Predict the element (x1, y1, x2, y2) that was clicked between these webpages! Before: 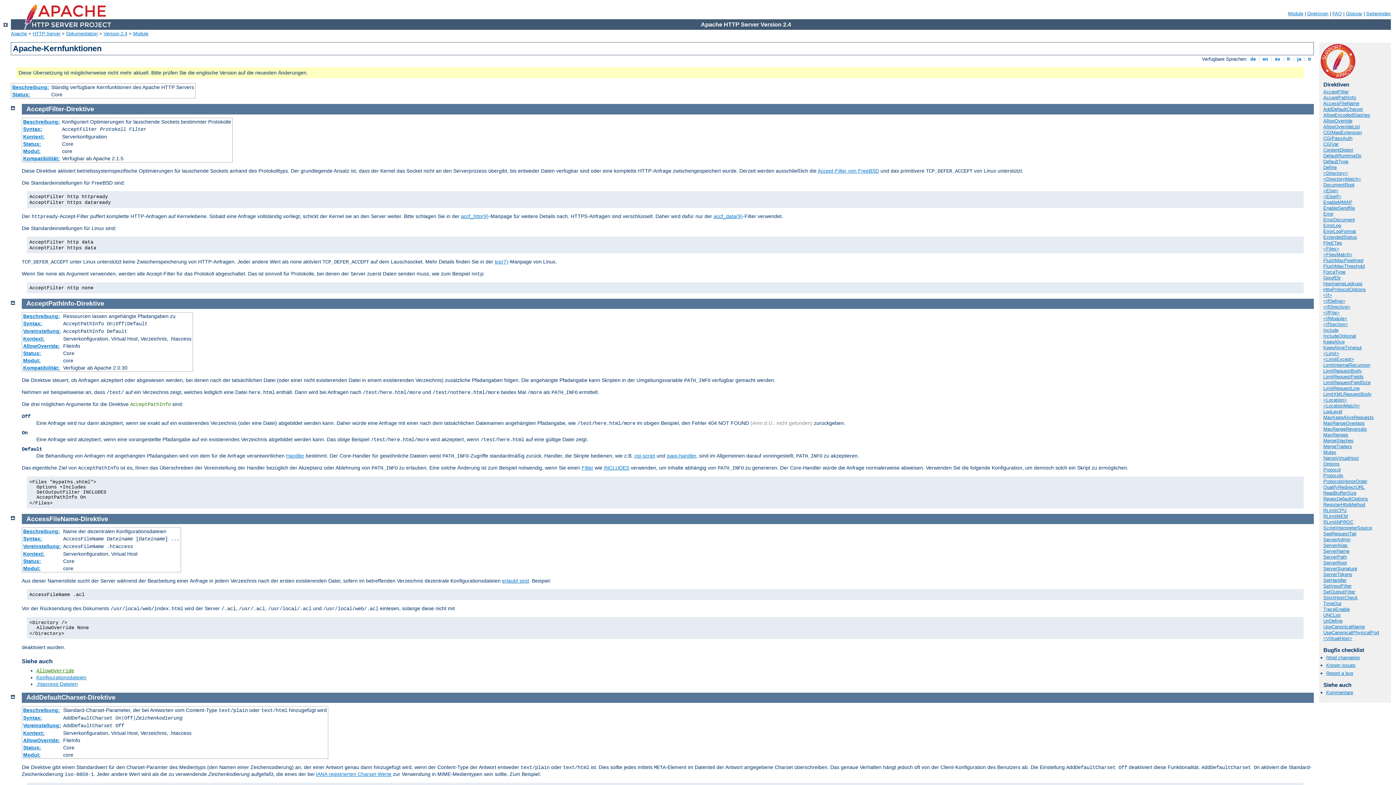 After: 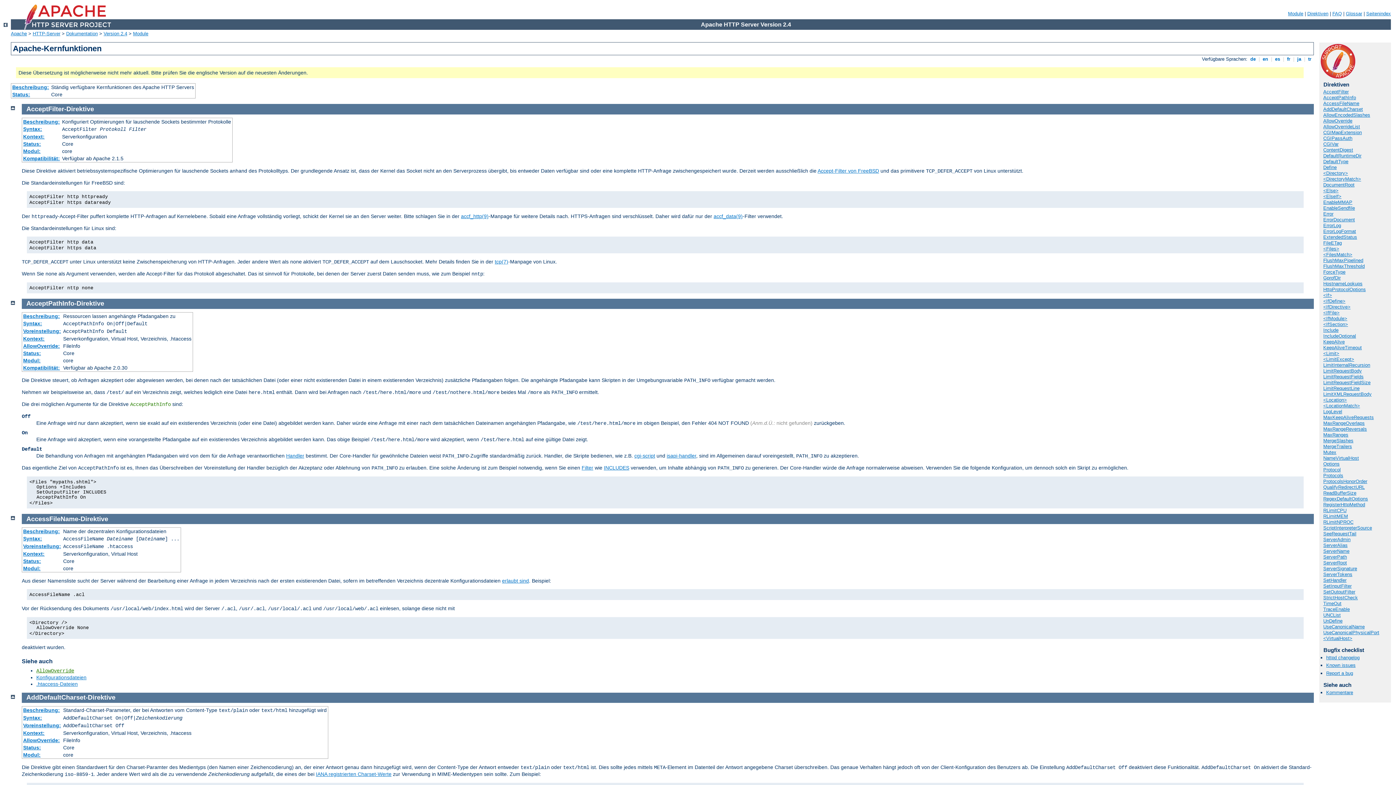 Action: label:  de  bbox: (1249, 56, 1257, 61)